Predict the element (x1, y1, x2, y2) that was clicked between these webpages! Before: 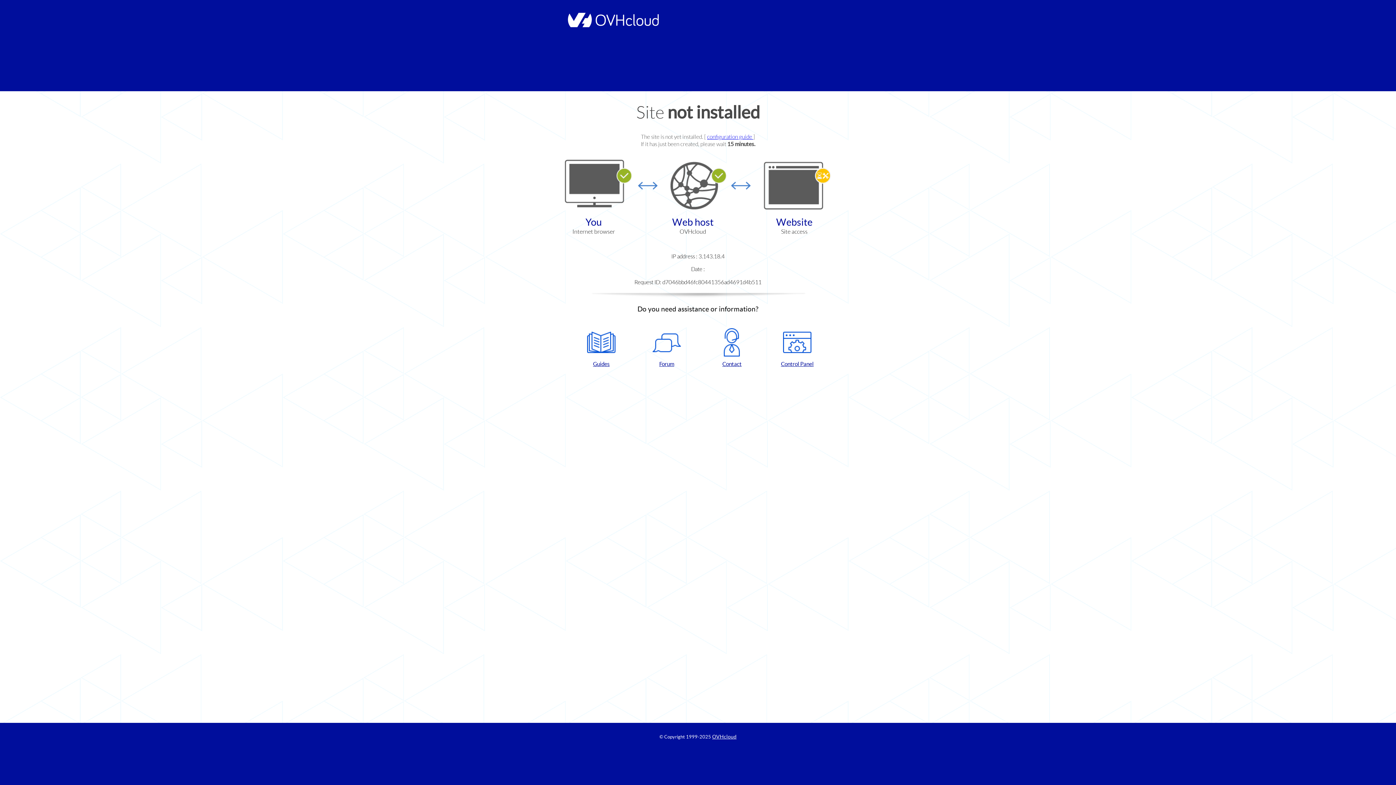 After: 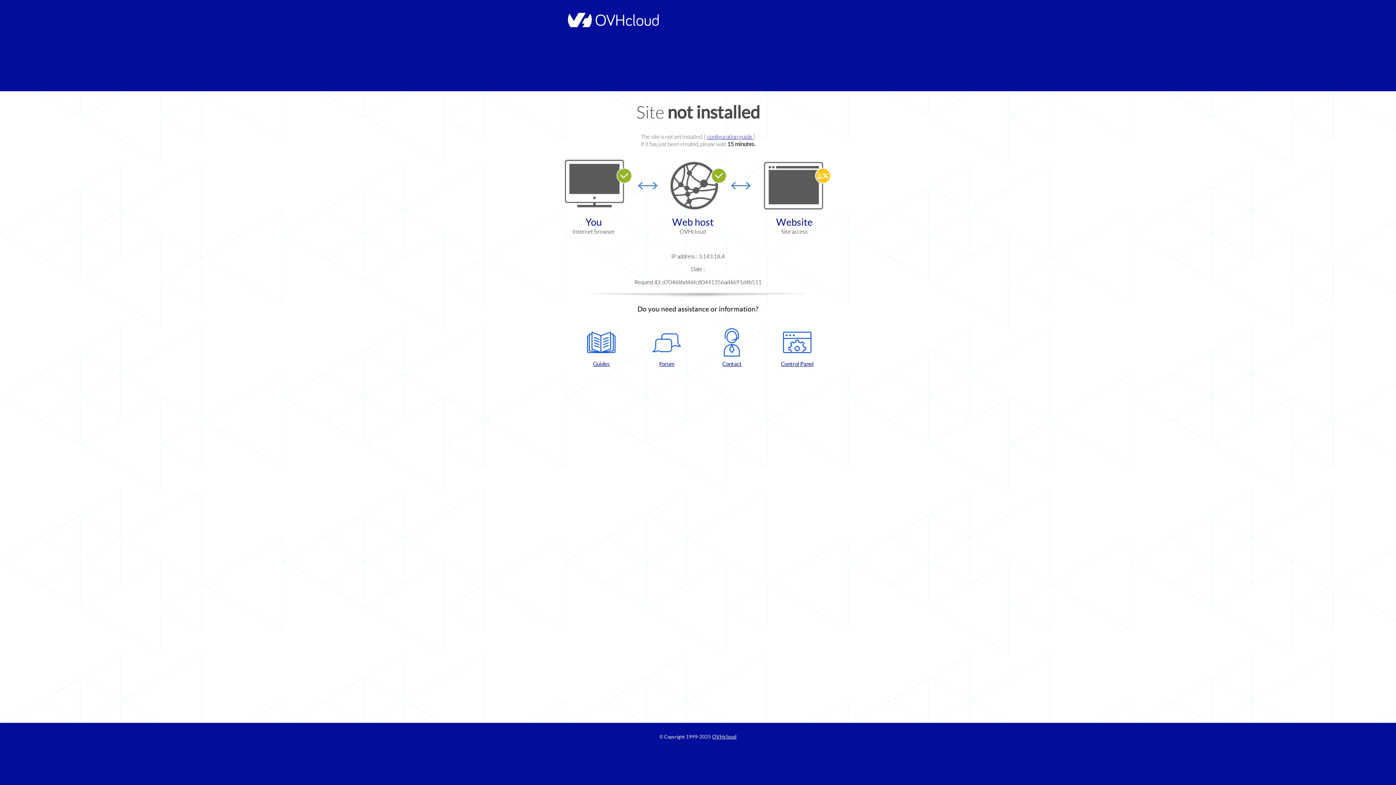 Action: bbox: (572, 328, 630, 367) label: Guides